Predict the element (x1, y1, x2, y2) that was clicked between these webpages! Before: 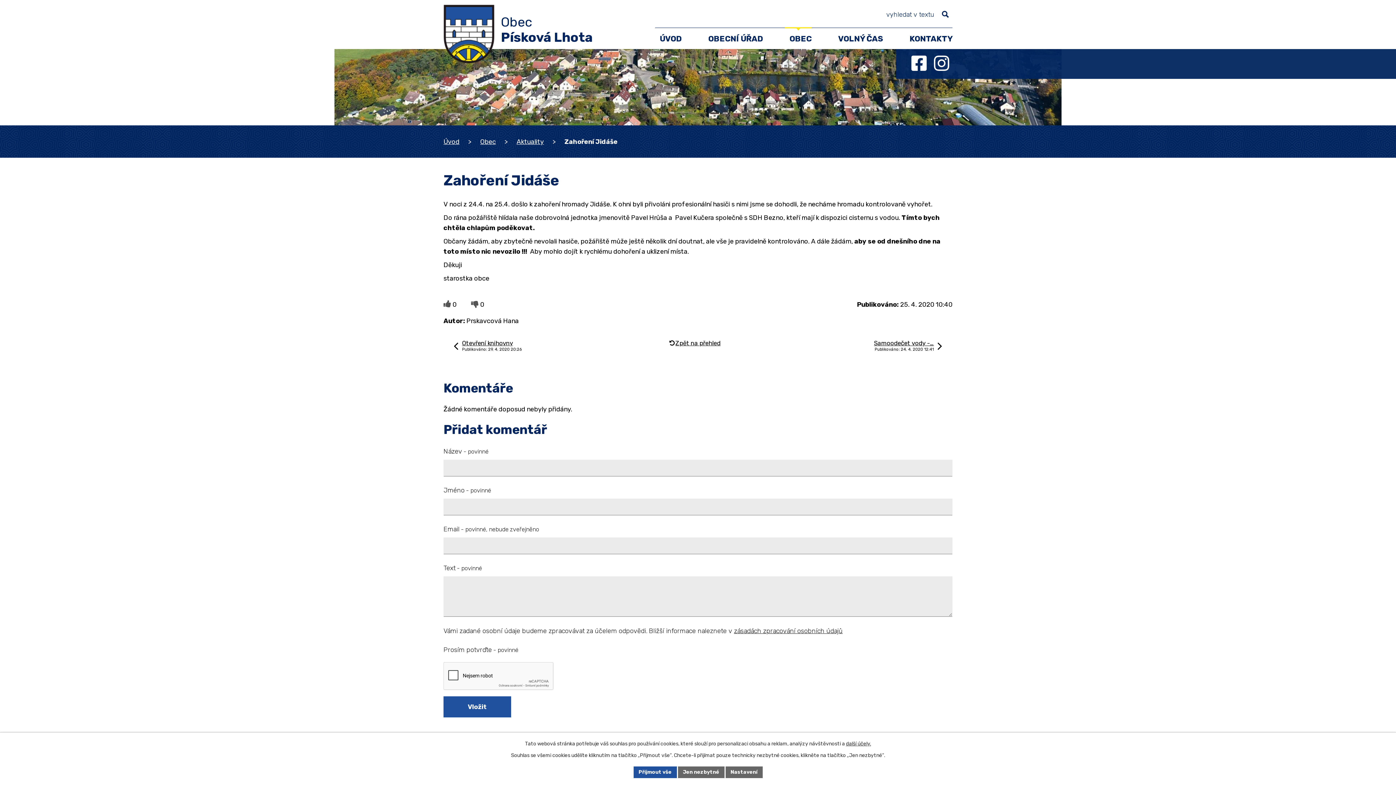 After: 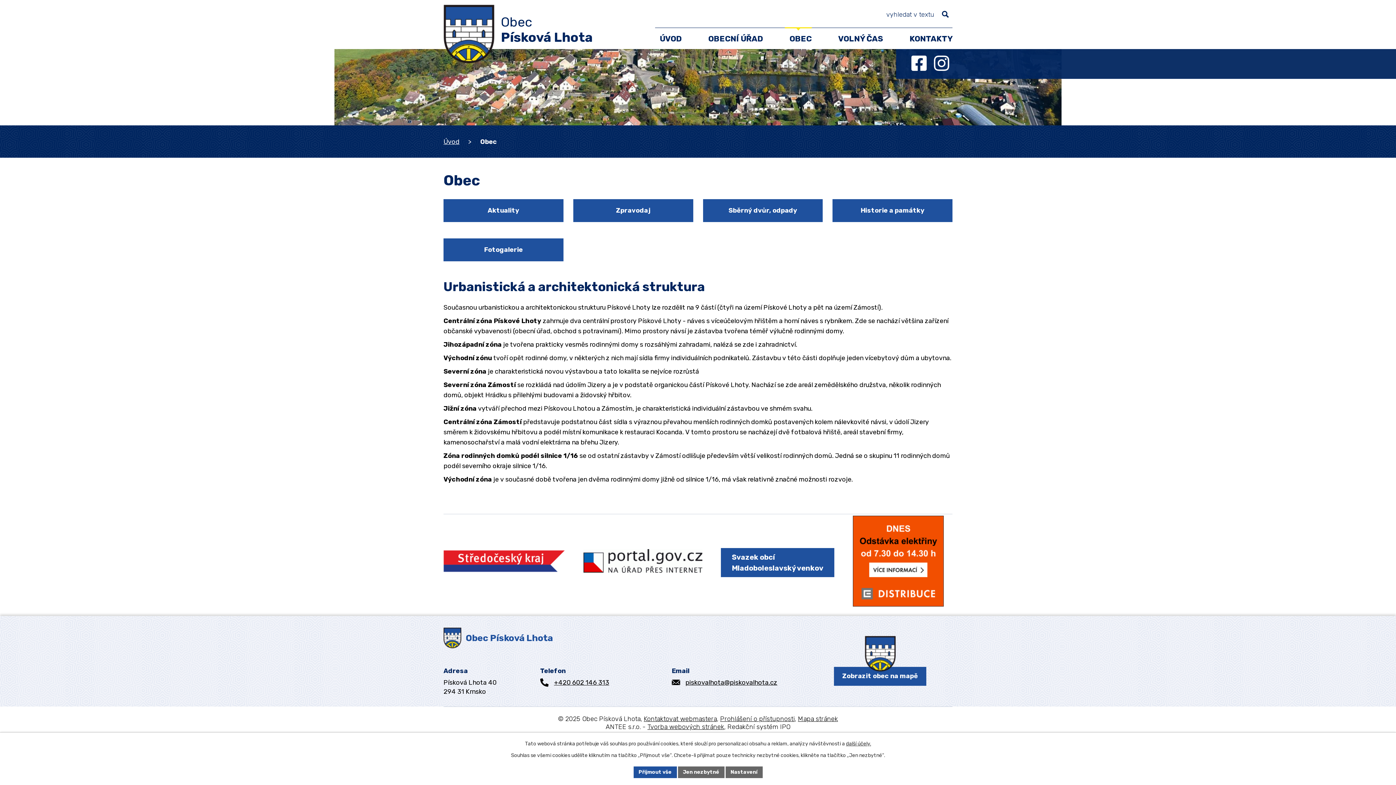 Action: label: OBEC bbox: (784, 27, 811, 48)